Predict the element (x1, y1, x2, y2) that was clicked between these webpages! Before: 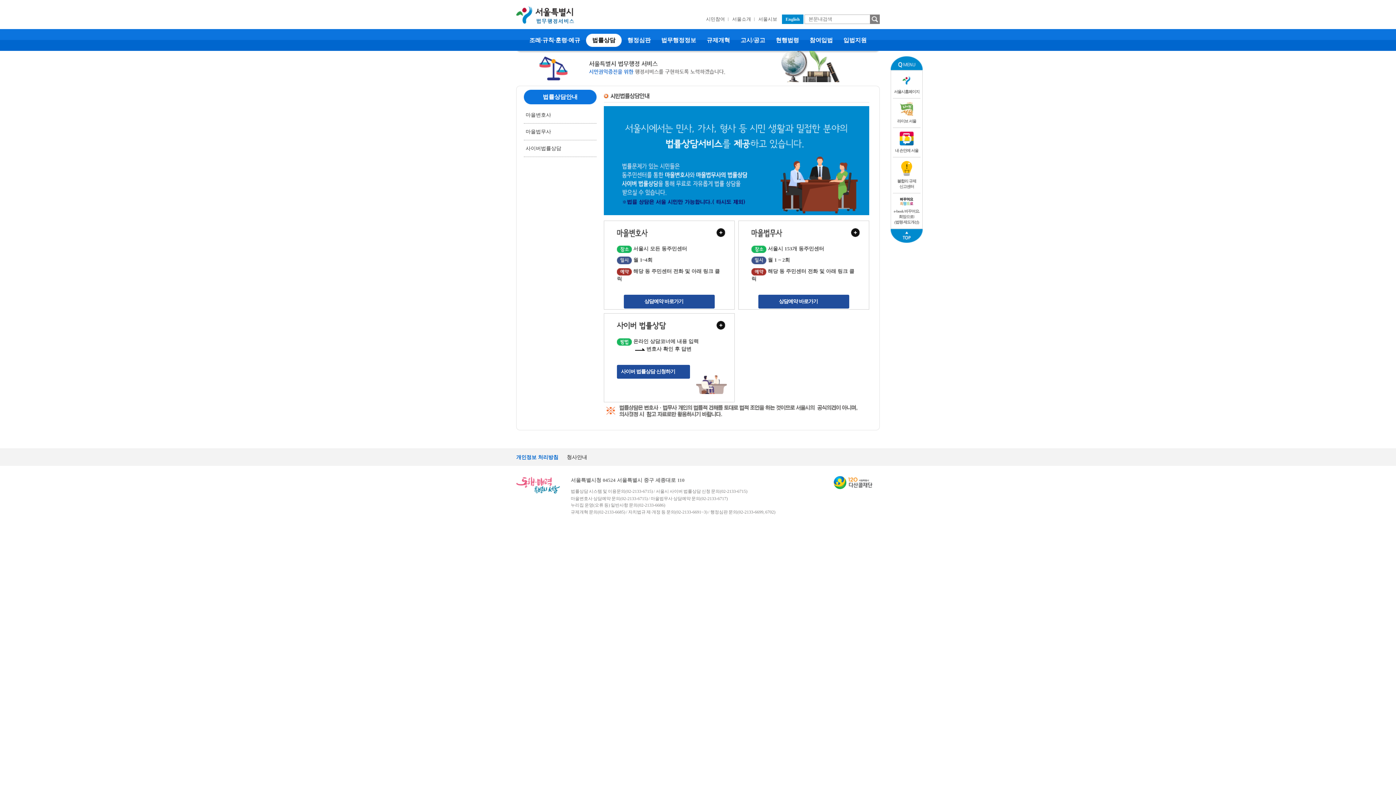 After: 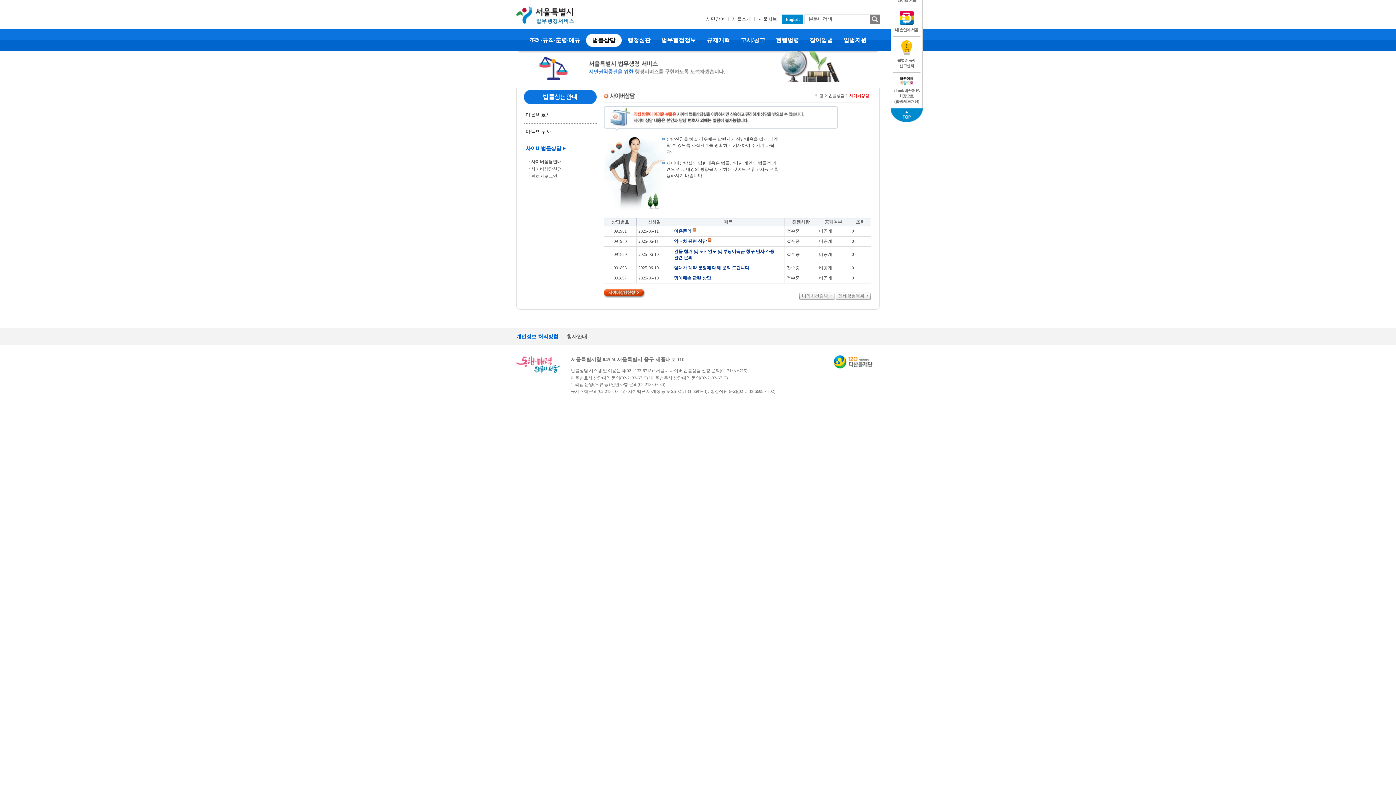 Action: bbox: (716, 321, 725, 329)